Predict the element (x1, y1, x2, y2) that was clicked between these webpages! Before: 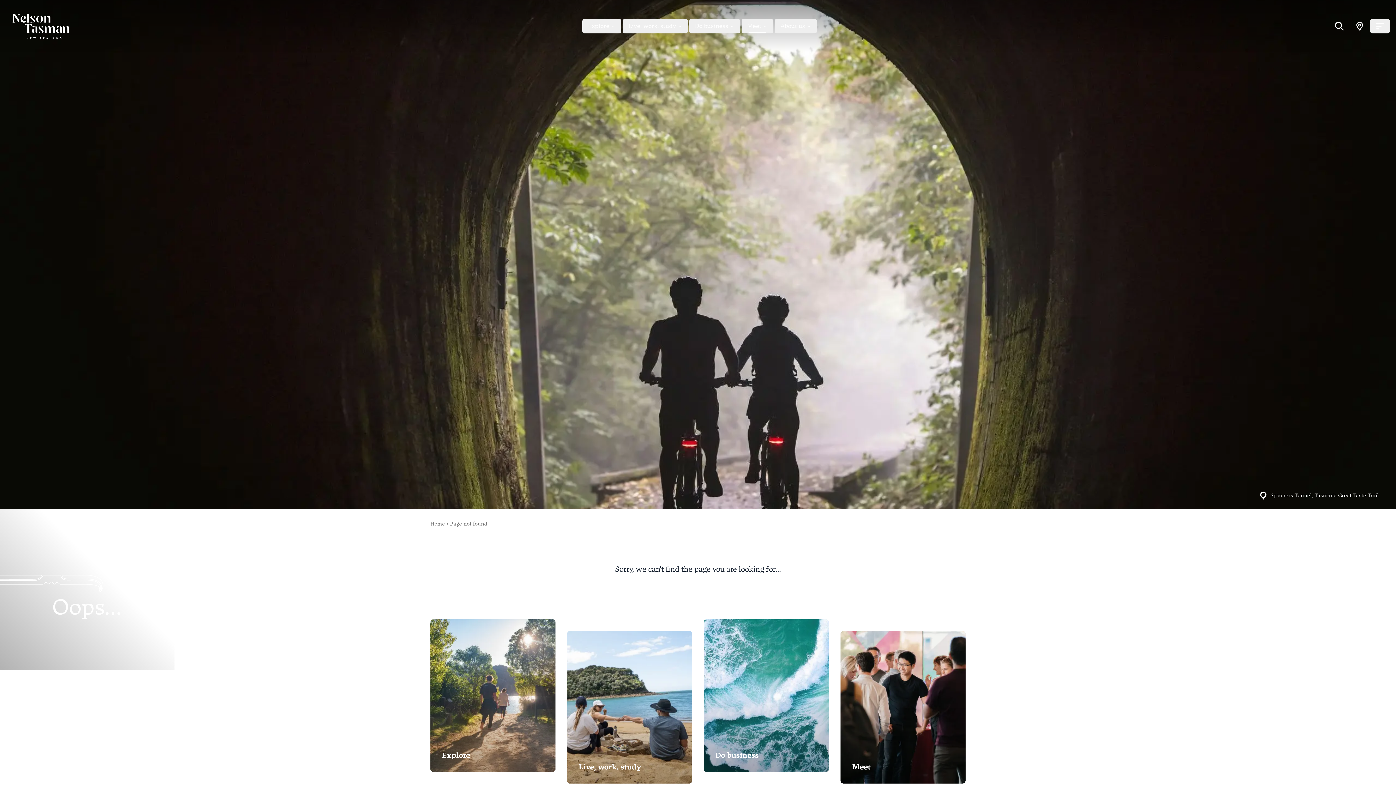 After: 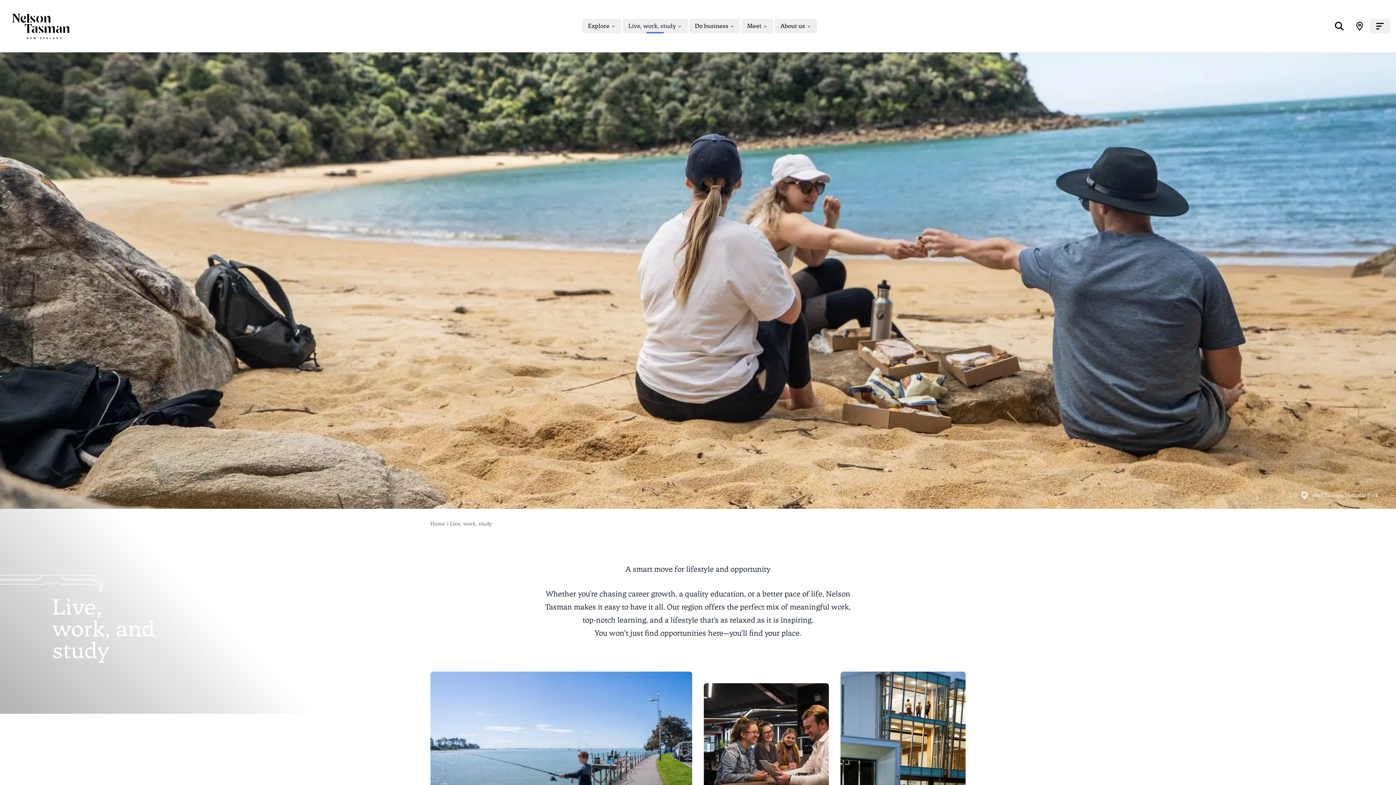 Action: label: Live, work, study bbox: (622, 18, 687, 33)